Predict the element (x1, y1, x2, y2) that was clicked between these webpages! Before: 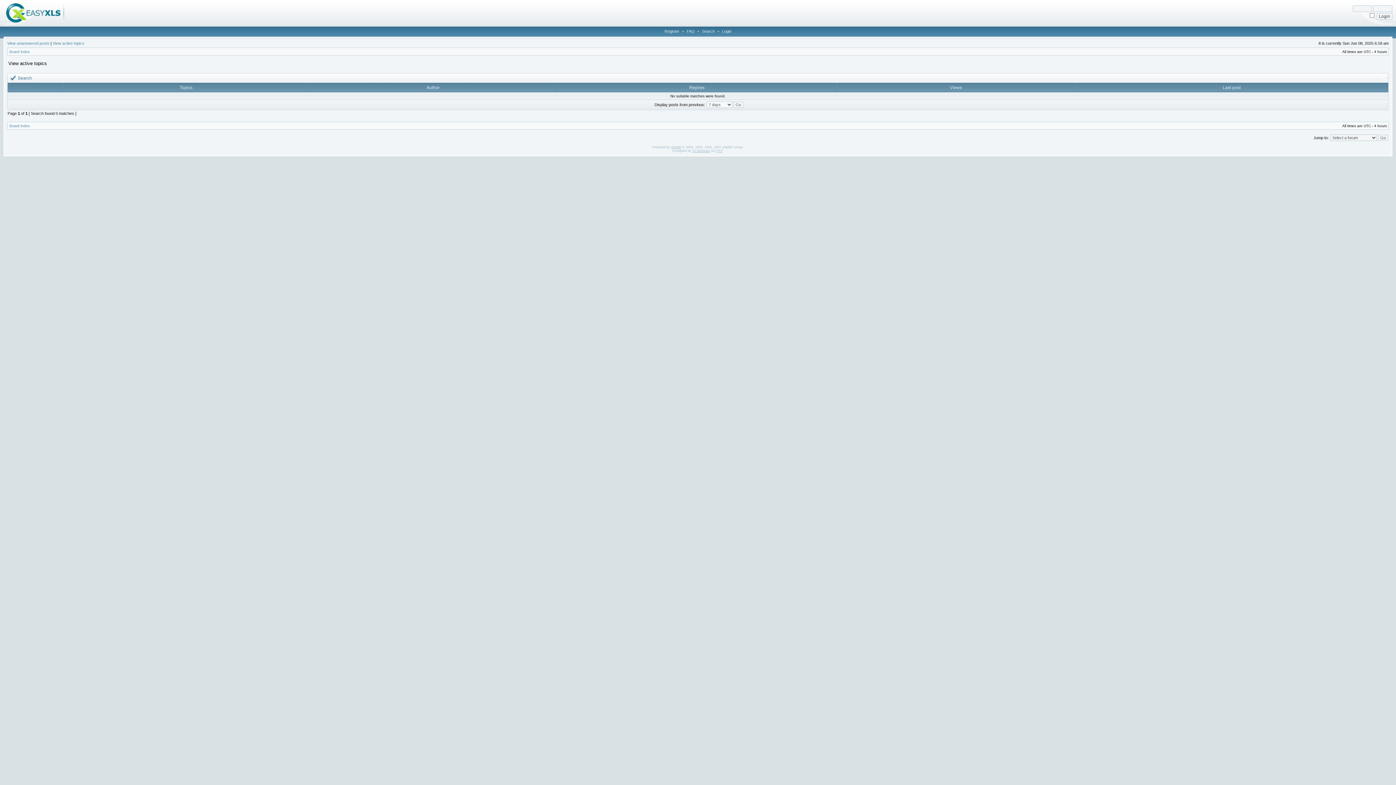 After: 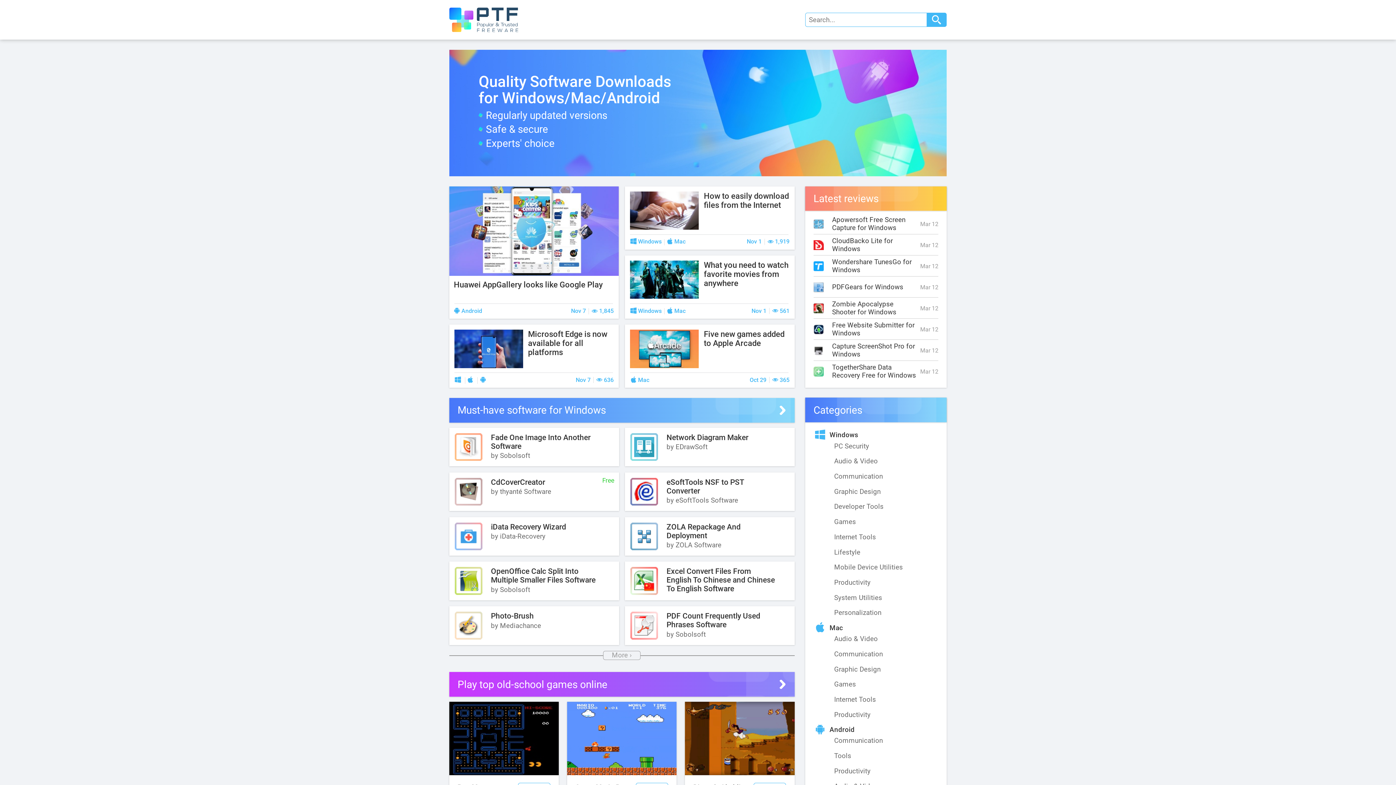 Action: bbox: (716, 149, 722, 152) label: PTF